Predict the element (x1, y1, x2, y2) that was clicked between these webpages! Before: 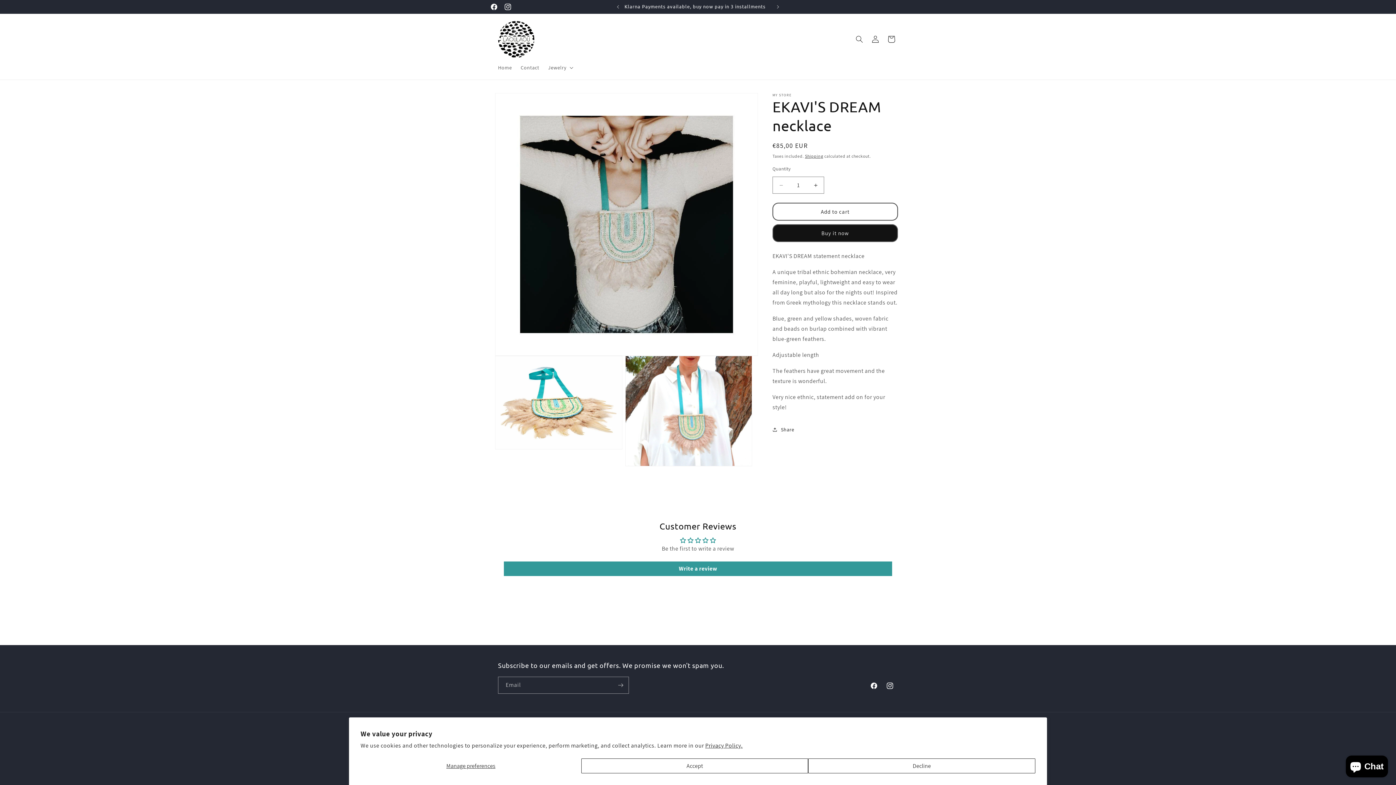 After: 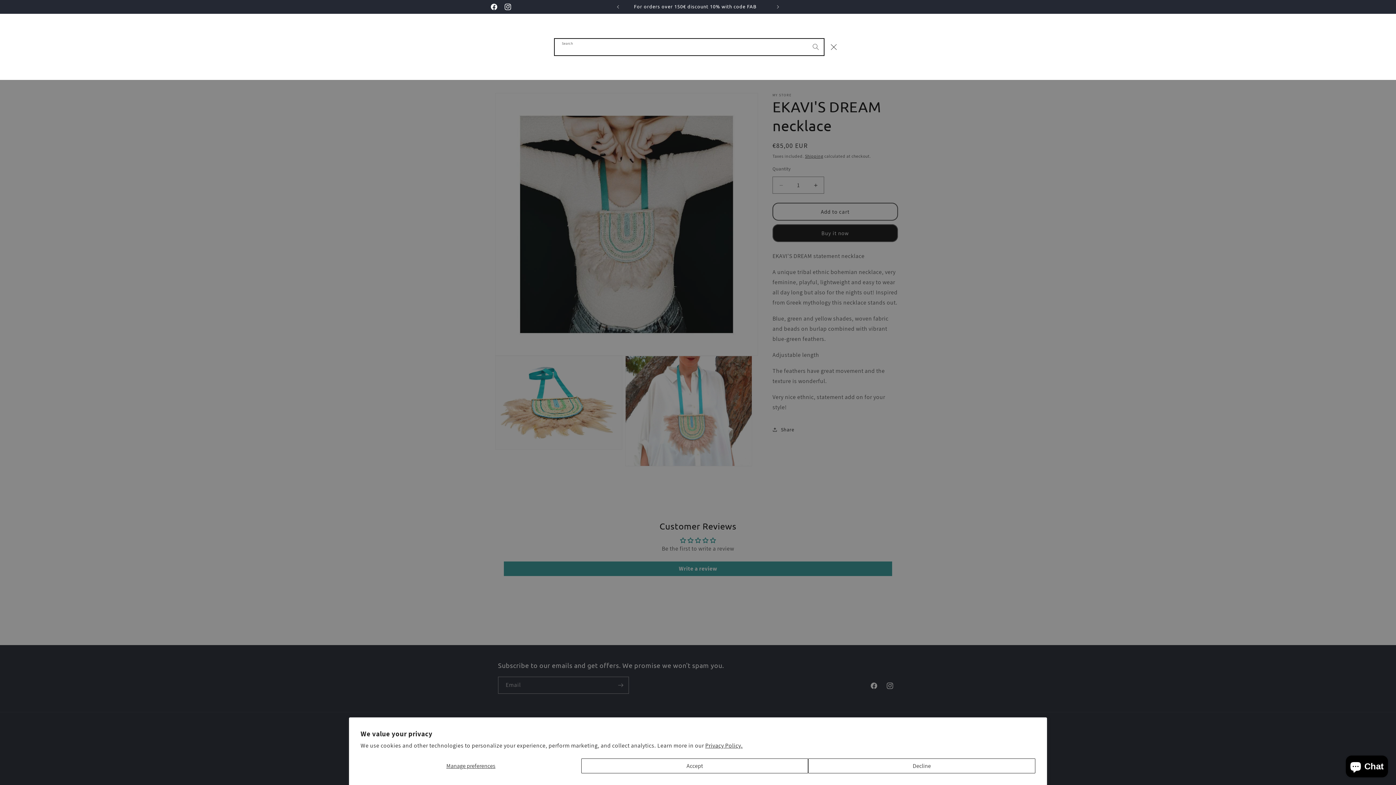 Action: label: Search bbox: (851, 31, 867, 47)